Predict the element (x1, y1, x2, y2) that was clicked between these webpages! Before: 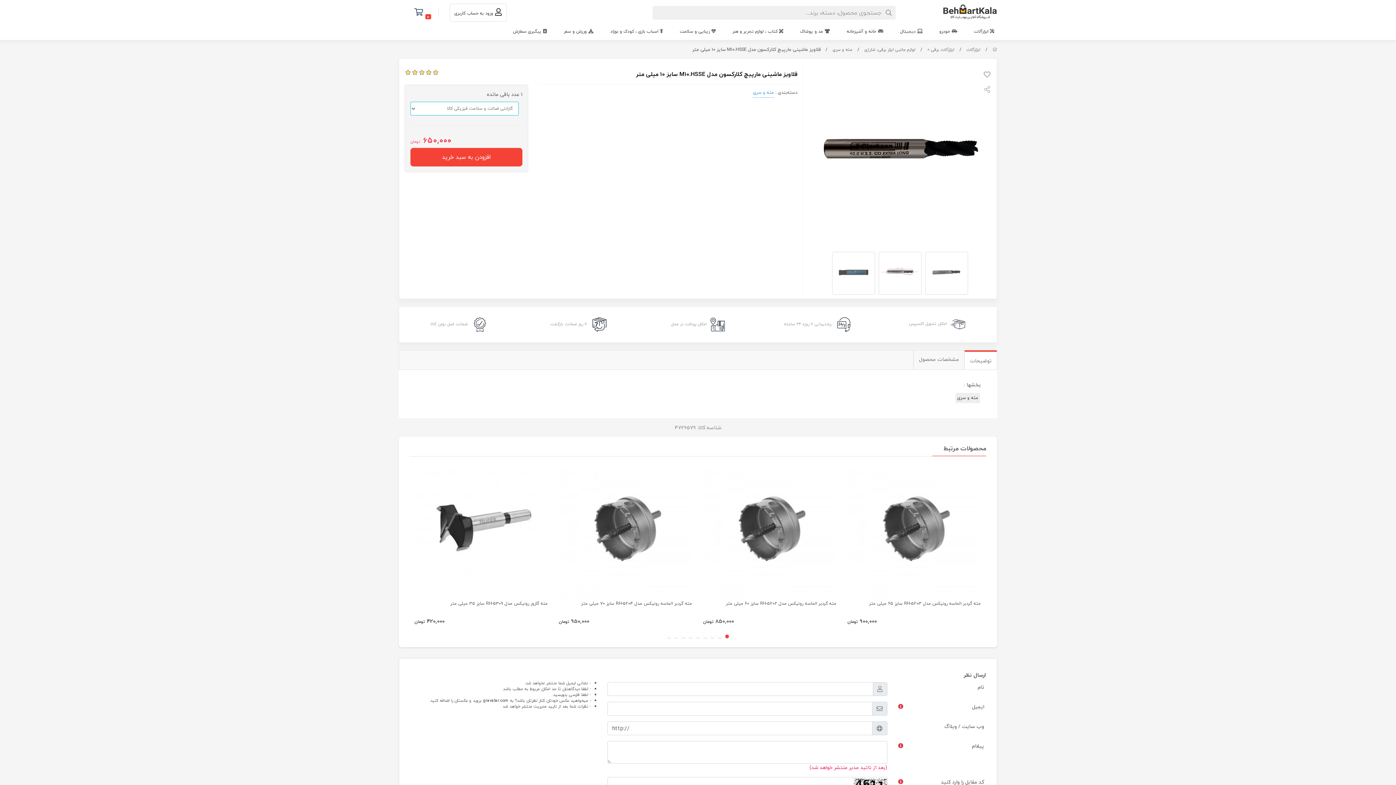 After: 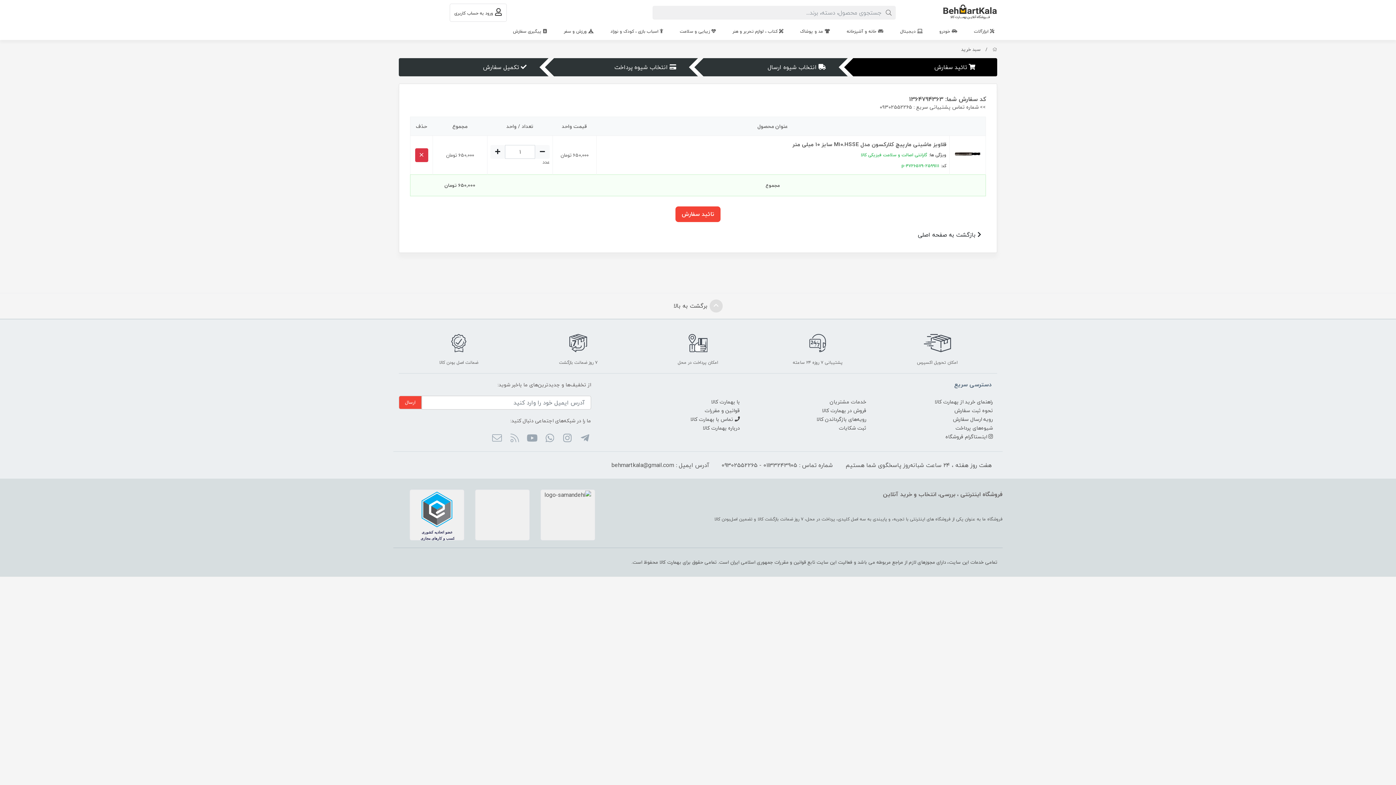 Action: bbox: (410, 147, 522, 166) label: افزودن به سبد خرید